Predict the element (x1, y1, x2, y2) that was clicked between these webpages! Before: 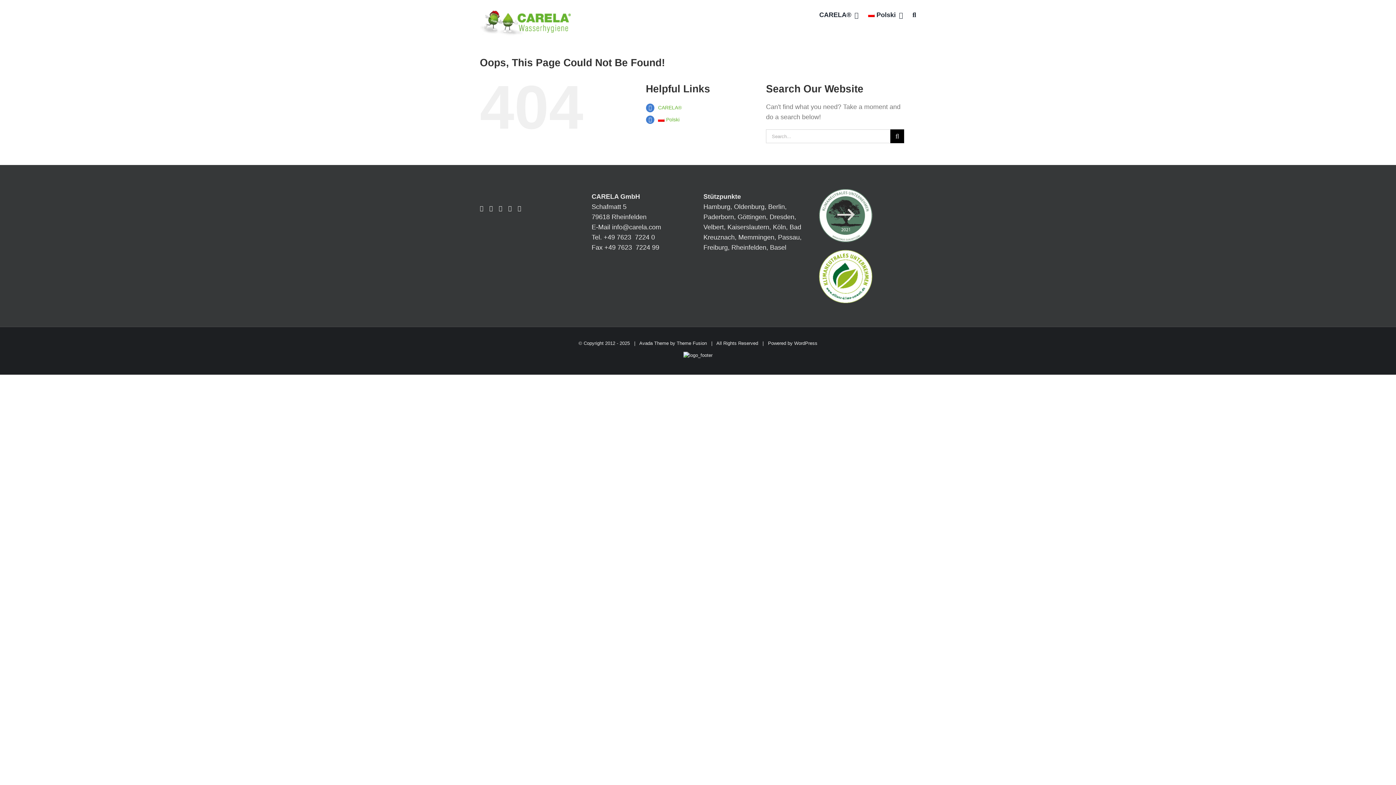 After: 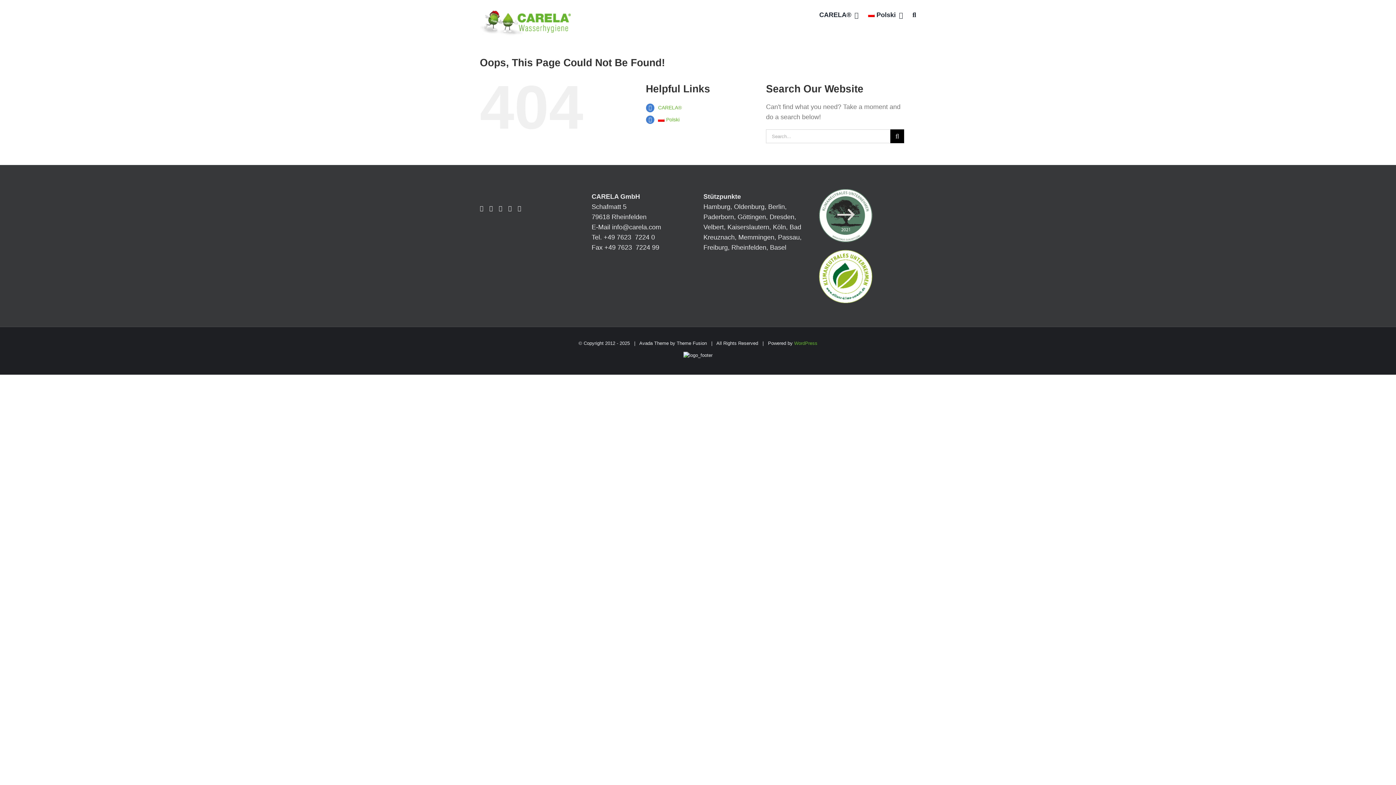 Action: label: WordPress bbox: (794, 340, 817, 346)